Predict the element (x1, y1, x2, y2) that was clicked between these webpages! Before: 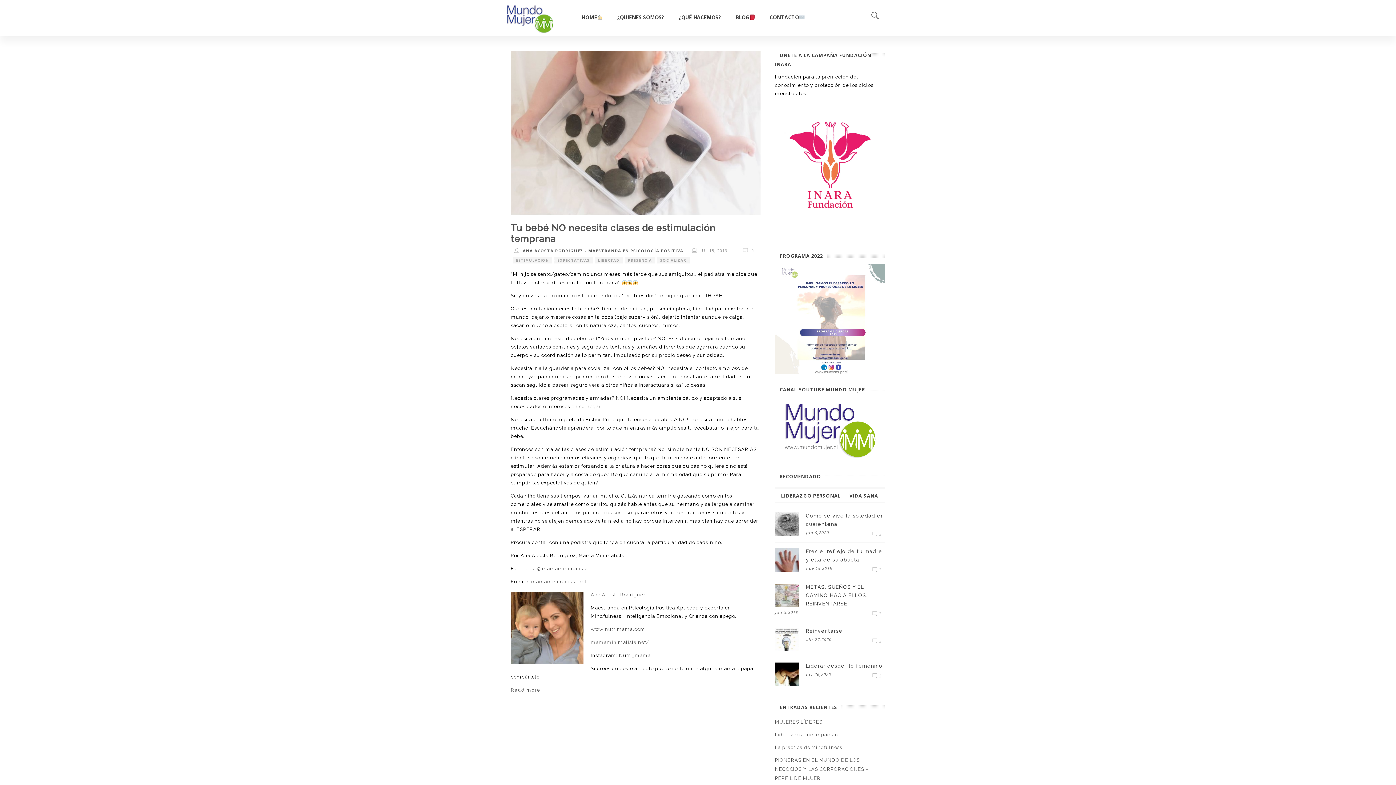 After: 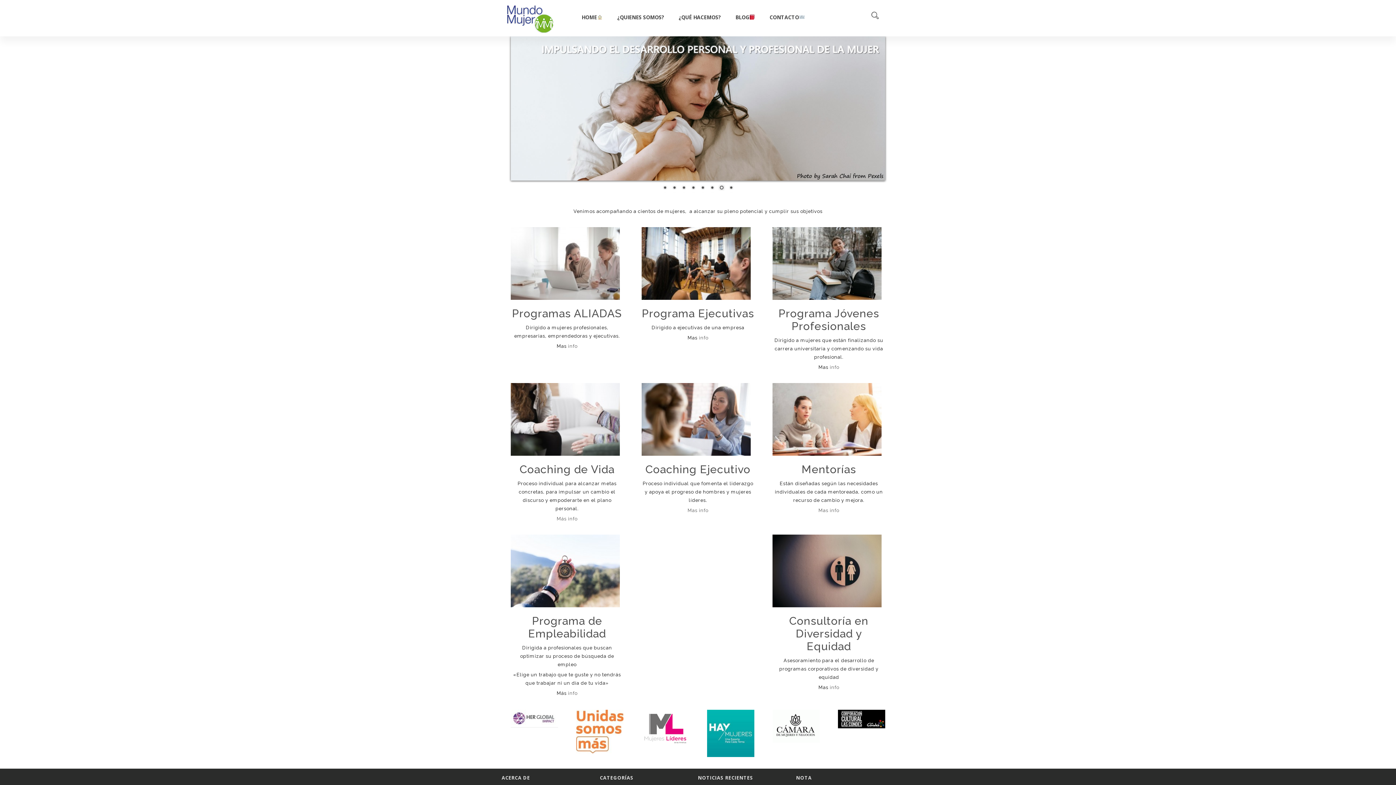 Action: bbox: (581, 9, 602, 25) label: HOME